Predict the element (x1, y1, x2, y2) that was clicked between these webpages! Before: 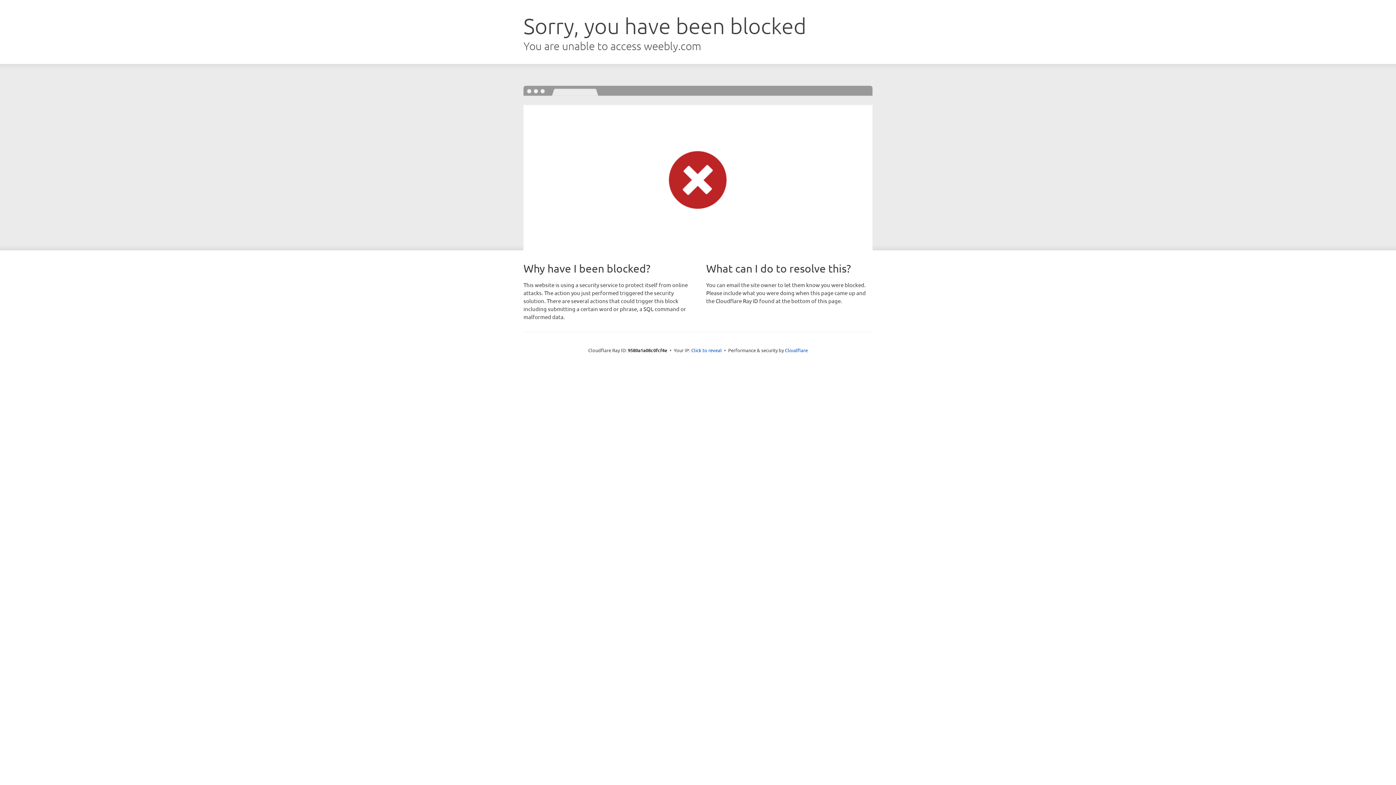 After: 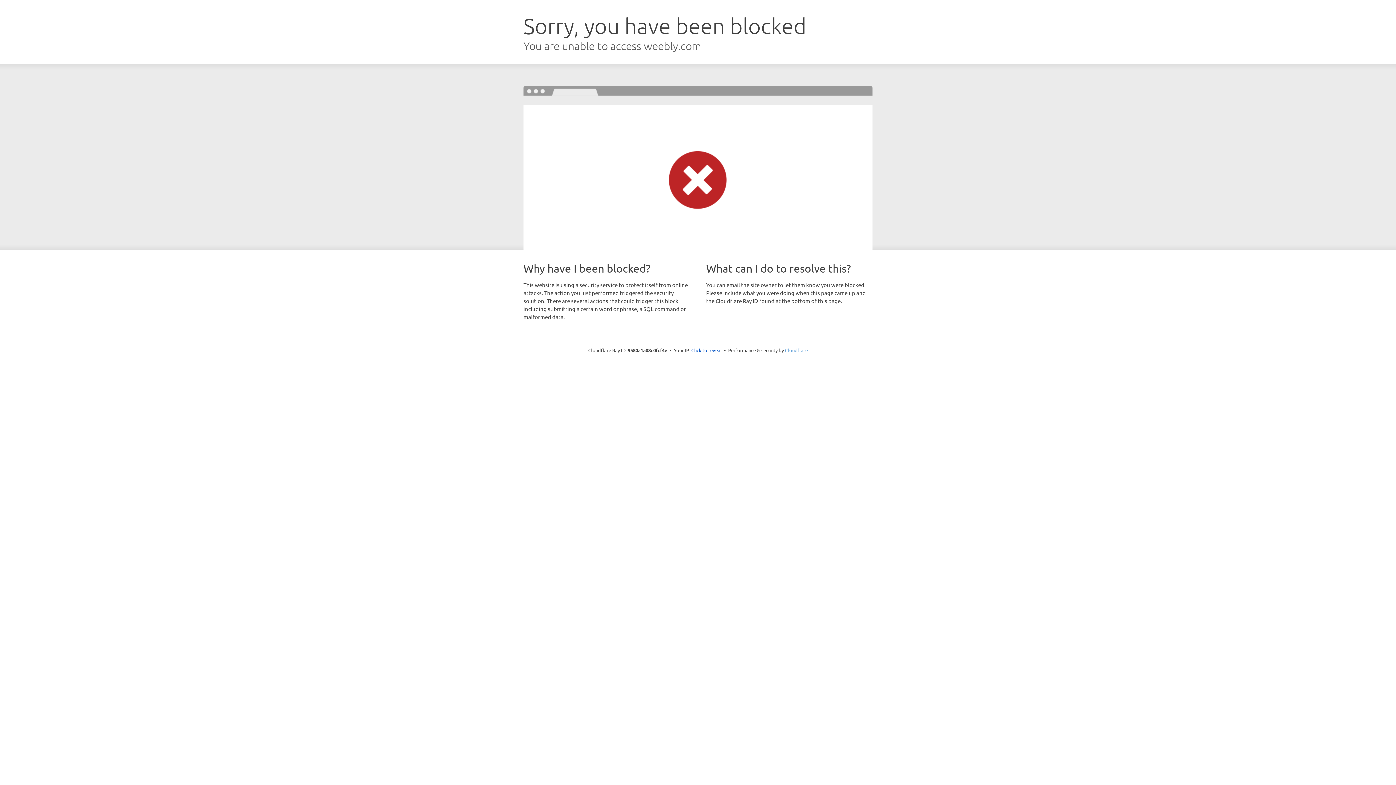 Action: bbox: (785, 347, 808, 353) label: Cloudflare